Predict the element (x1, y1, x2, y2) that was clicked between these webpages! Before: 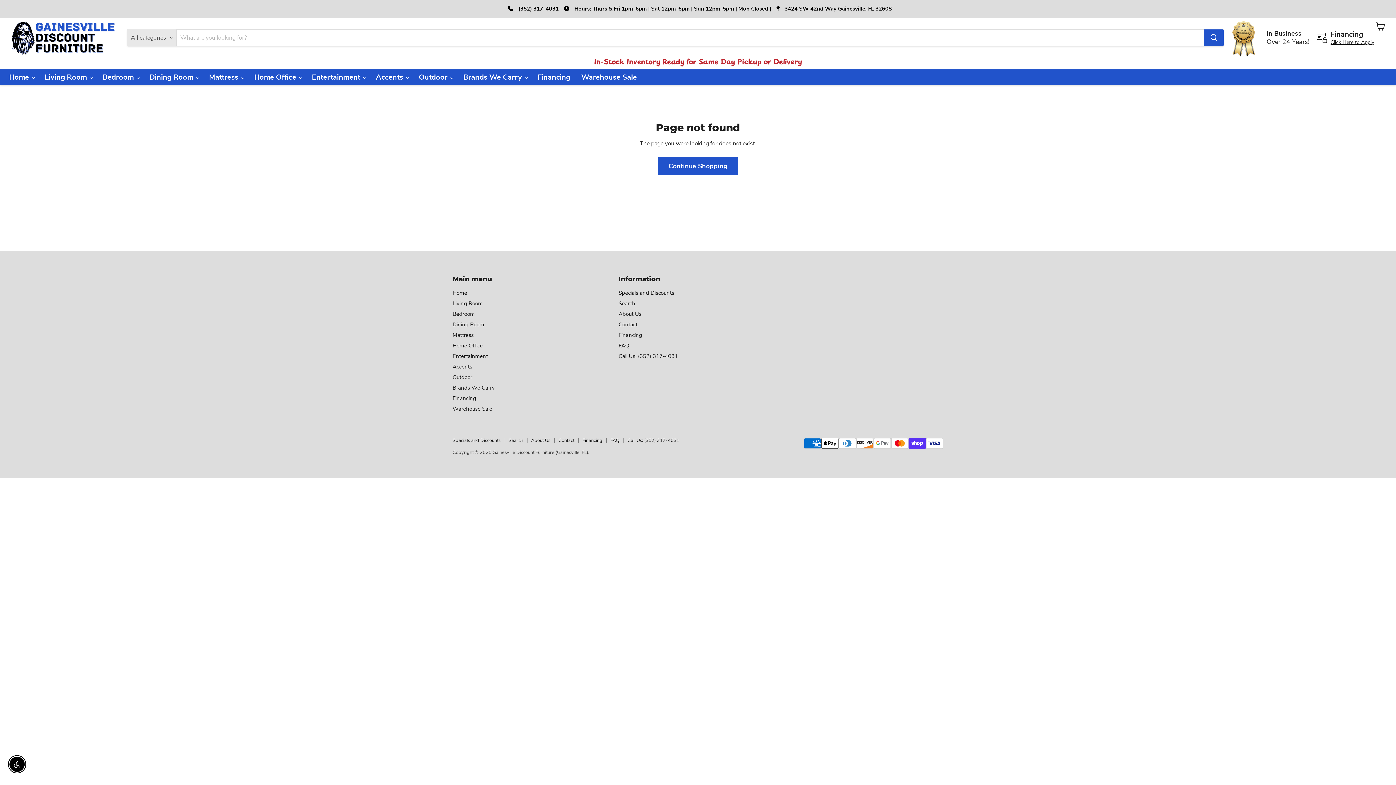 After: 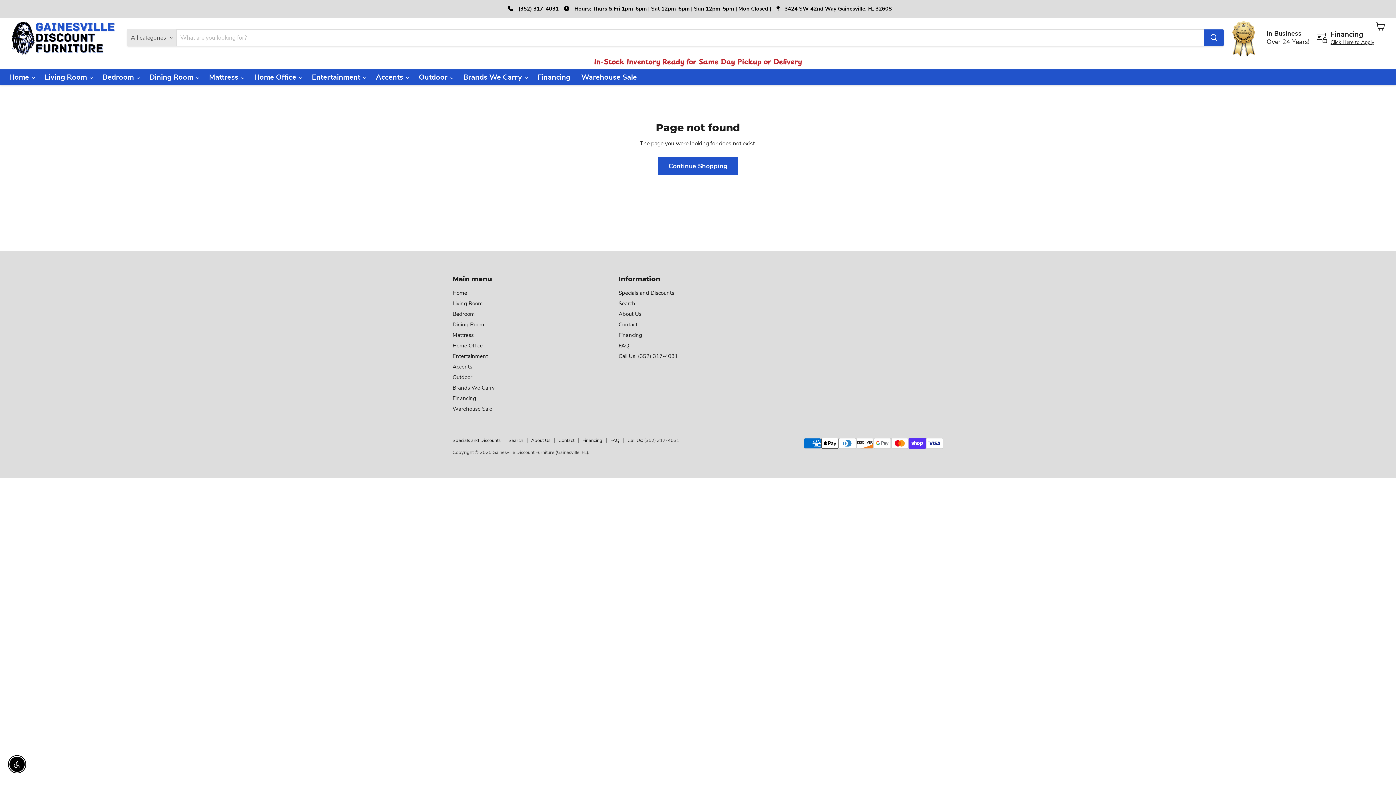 Action: label: Call Us: (352) 317-4031 bbox: (627, 437, 679, 443)